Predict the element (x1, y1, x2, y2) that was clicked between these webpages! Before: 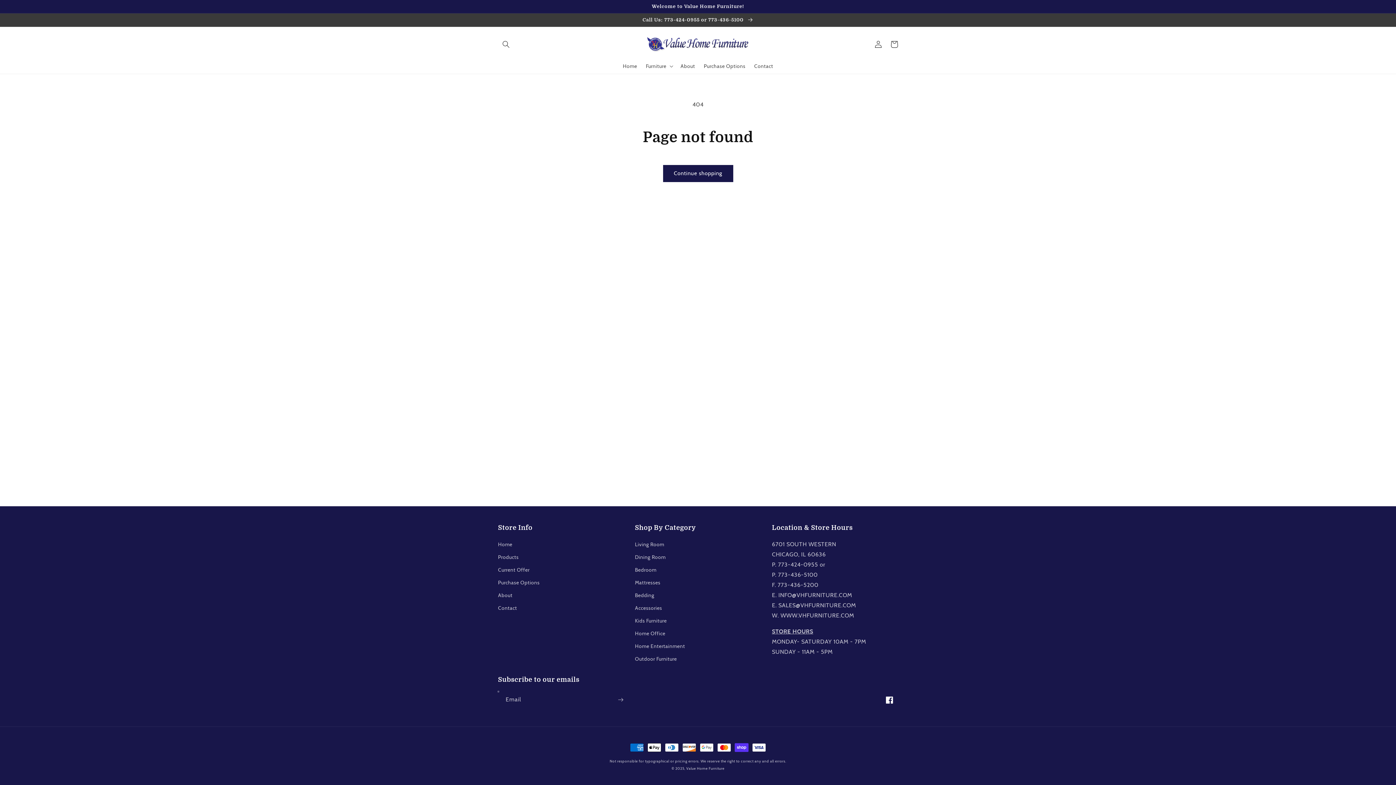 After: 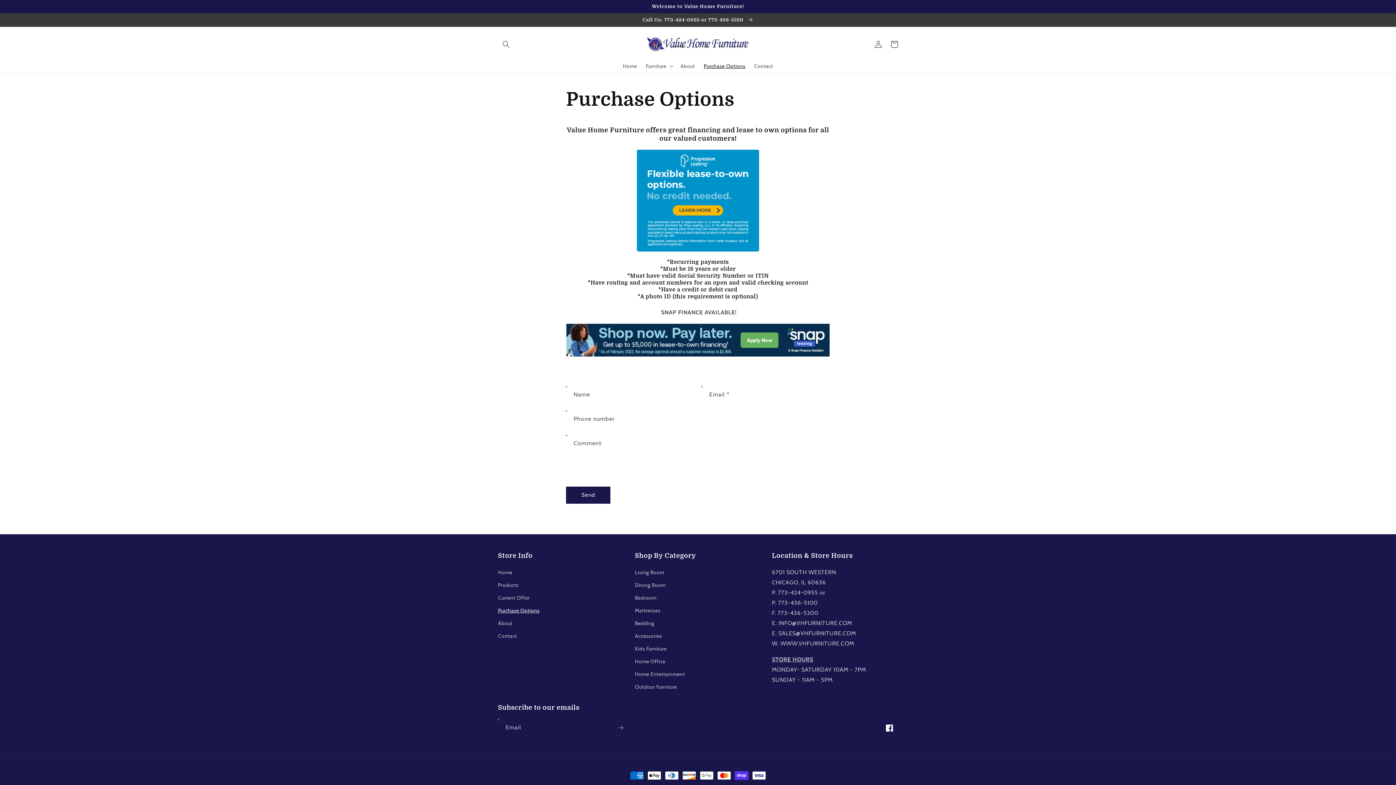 Action: bbox: (498, 576, 539, 589) label: Purchase Options